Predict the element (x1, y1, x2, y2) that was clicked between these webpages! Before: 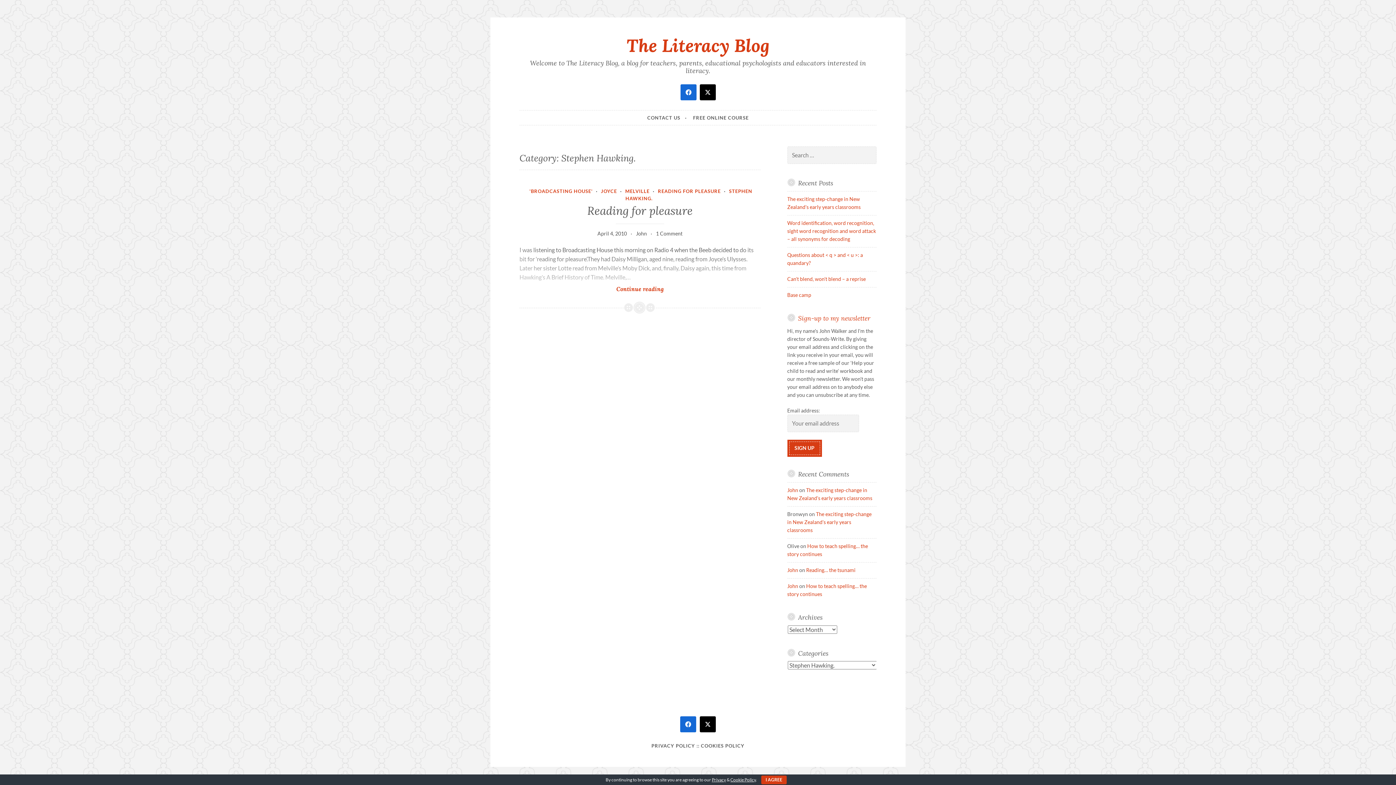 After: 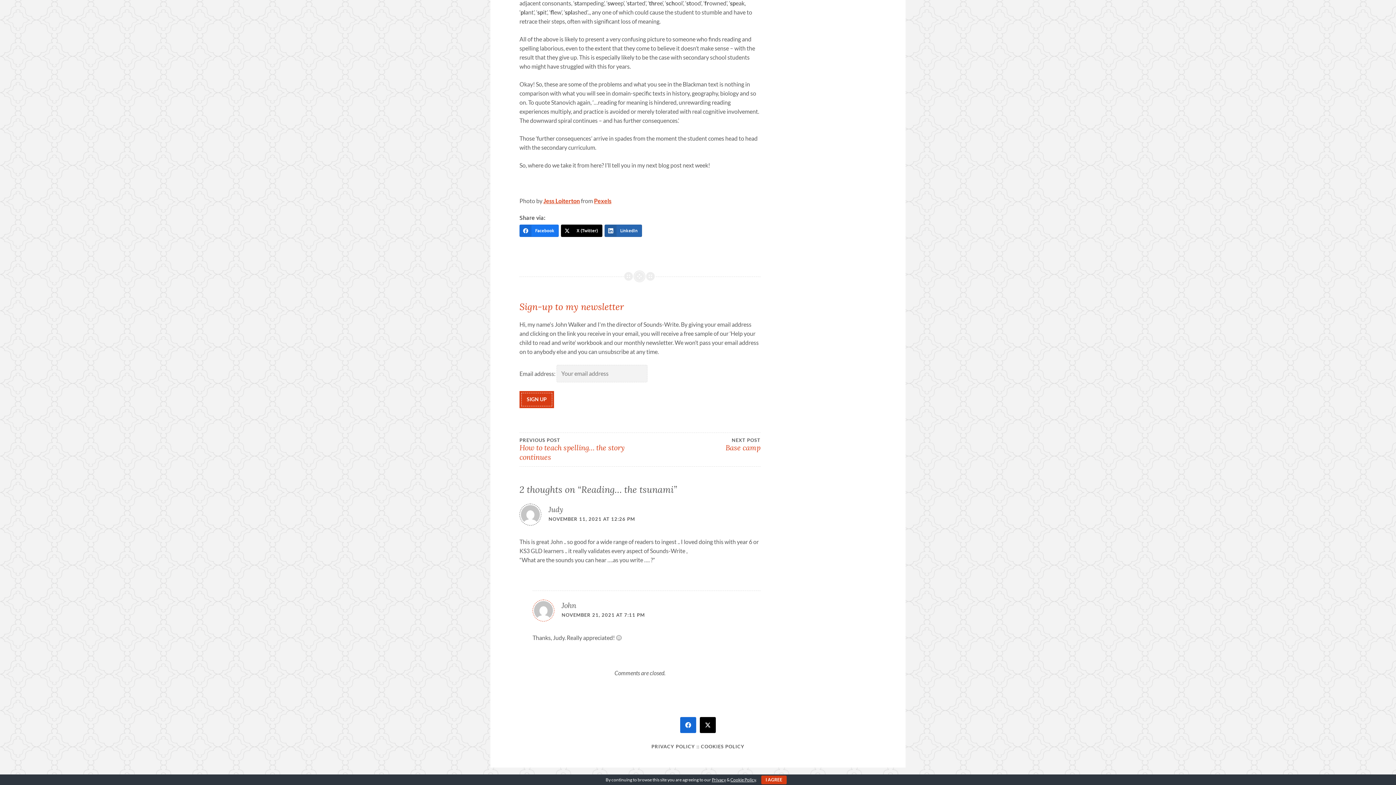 Action: bbox: (806, 567, 855, 573) label: Reading… the tsunami